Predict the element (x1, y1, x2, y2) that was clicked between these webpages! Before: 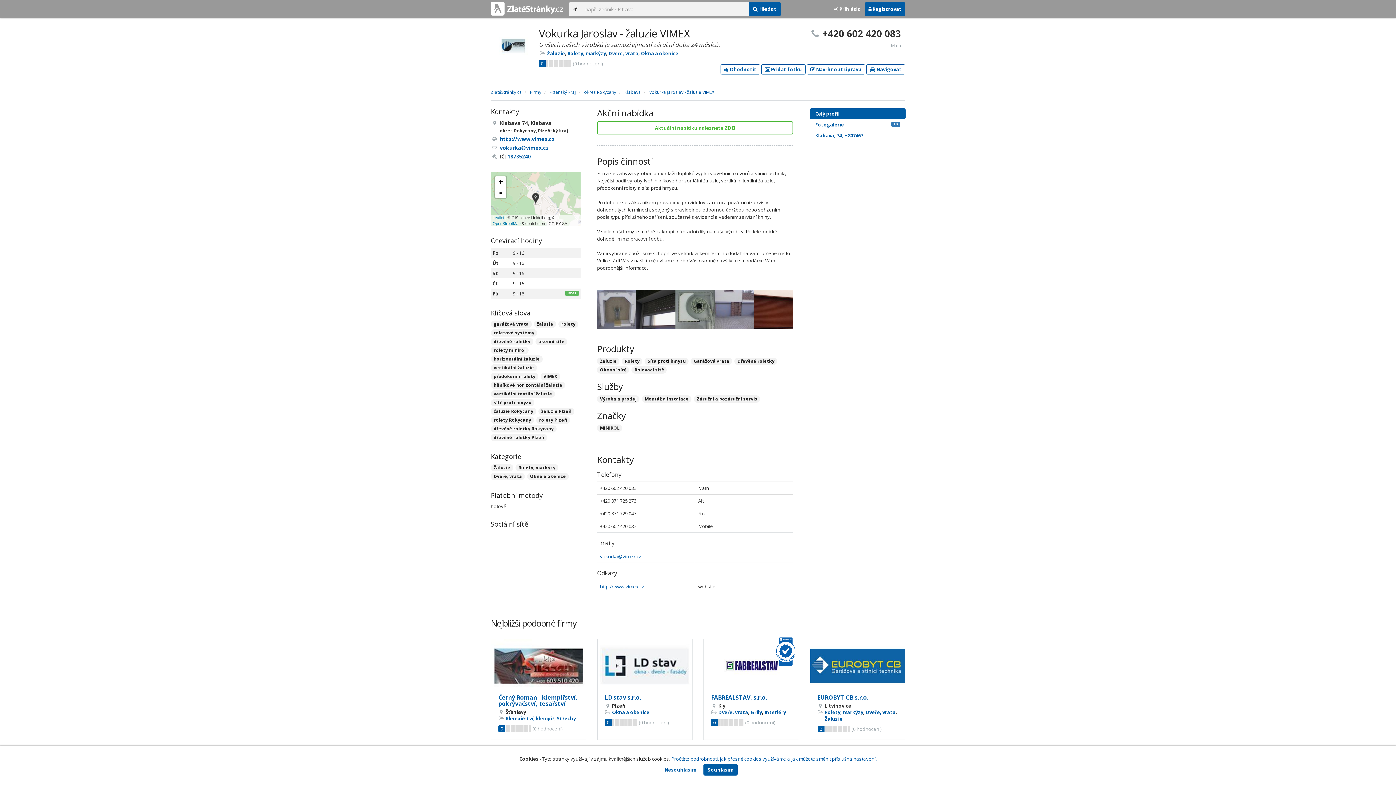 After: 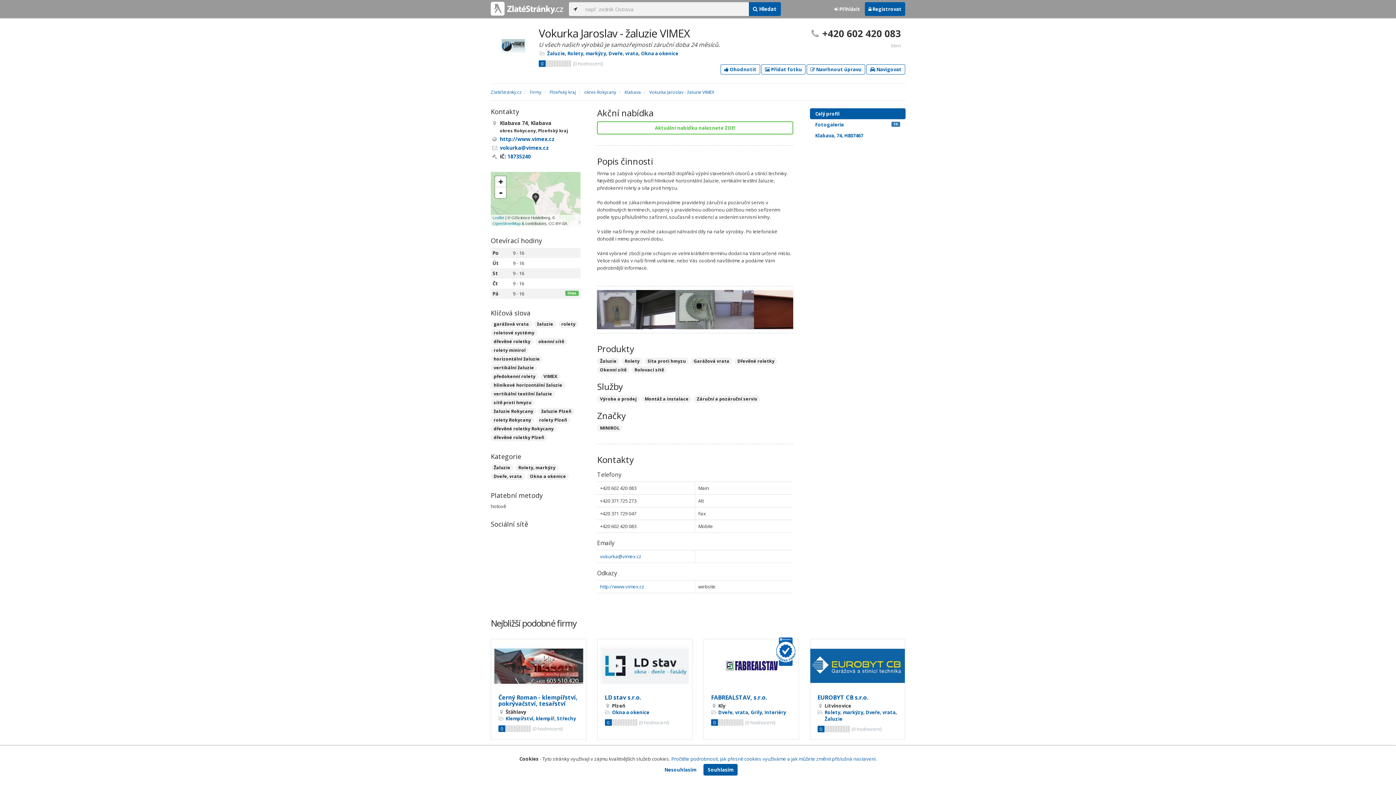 Action: bbox: (498, 42, 528, 48)